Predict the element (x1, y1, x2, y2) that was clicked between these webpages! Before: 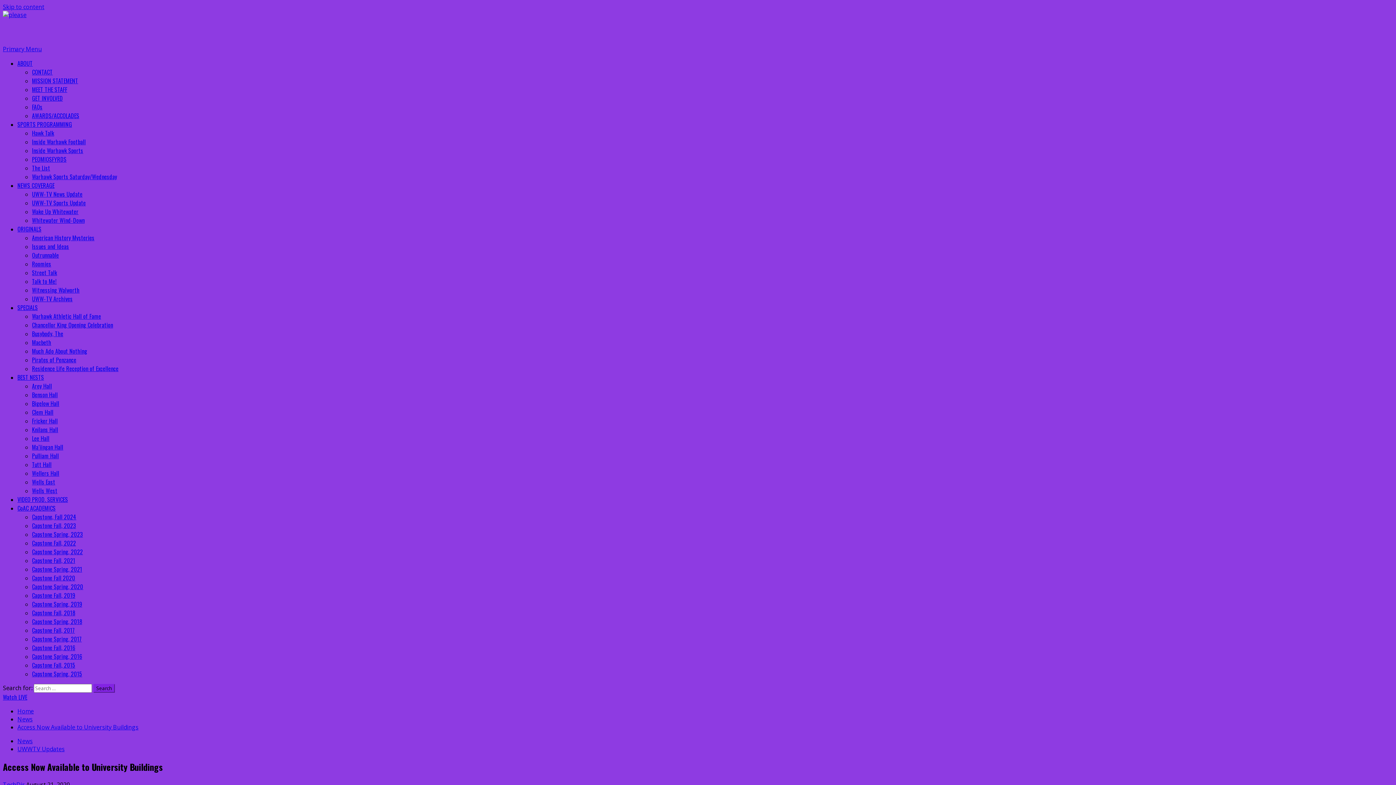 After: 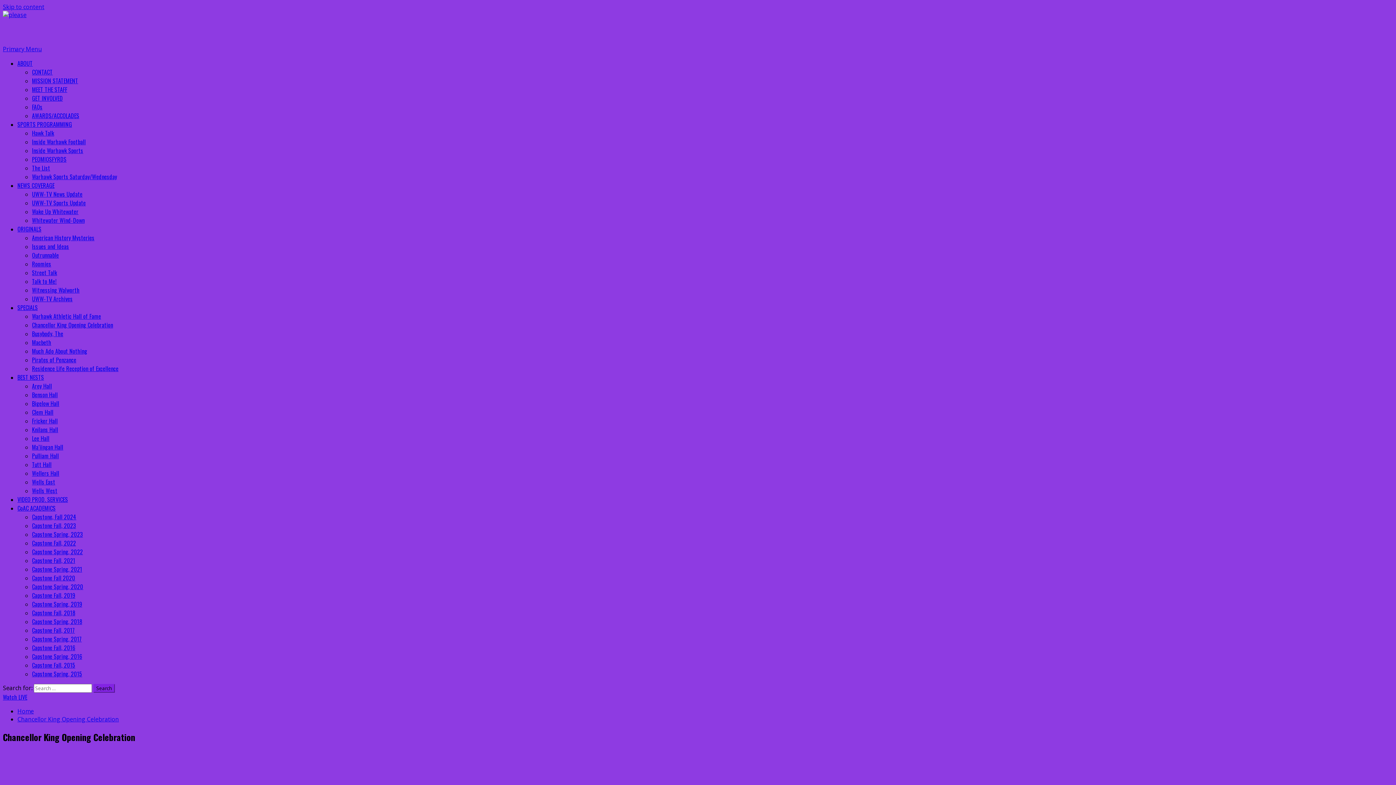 Action: label: Chancellor King Opening Celebration bbox: (32, 320, 113, 329)